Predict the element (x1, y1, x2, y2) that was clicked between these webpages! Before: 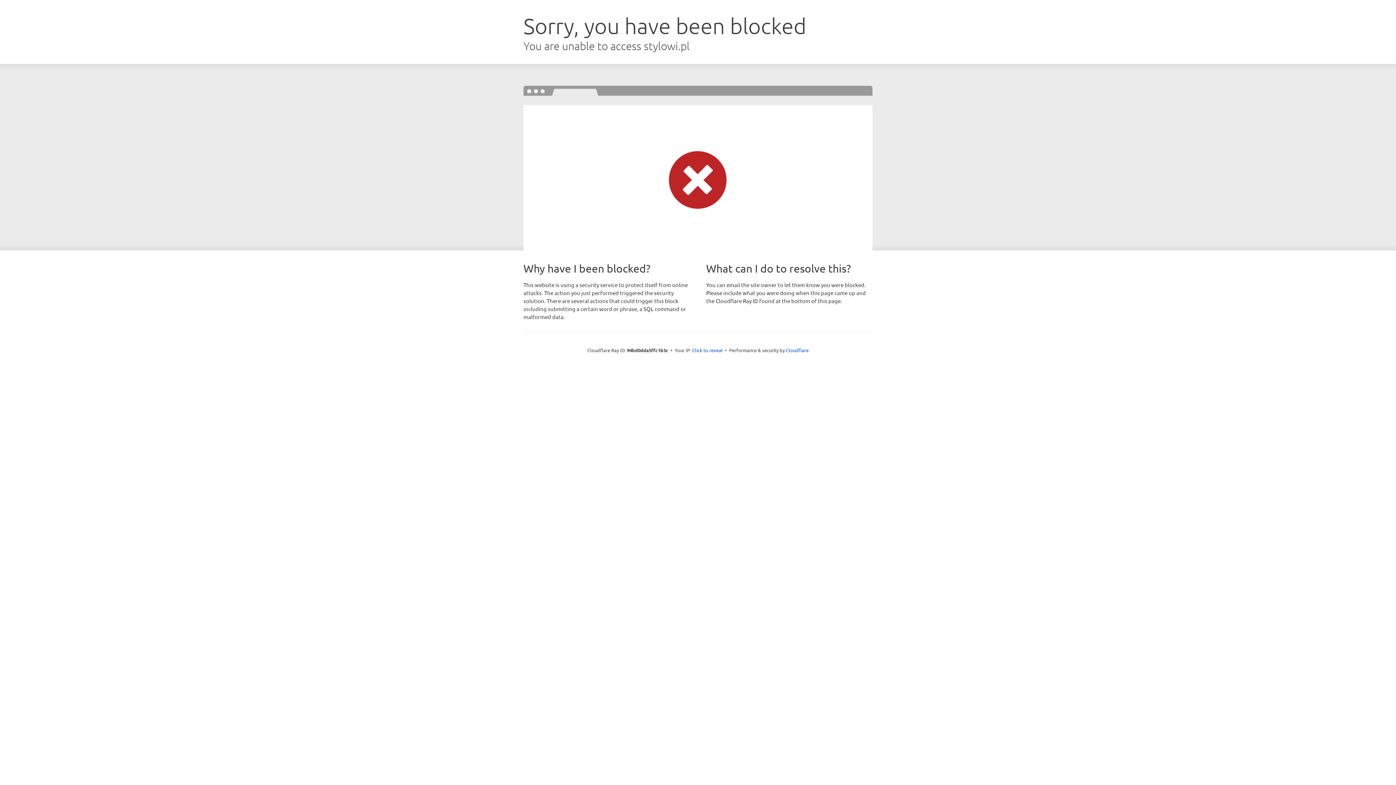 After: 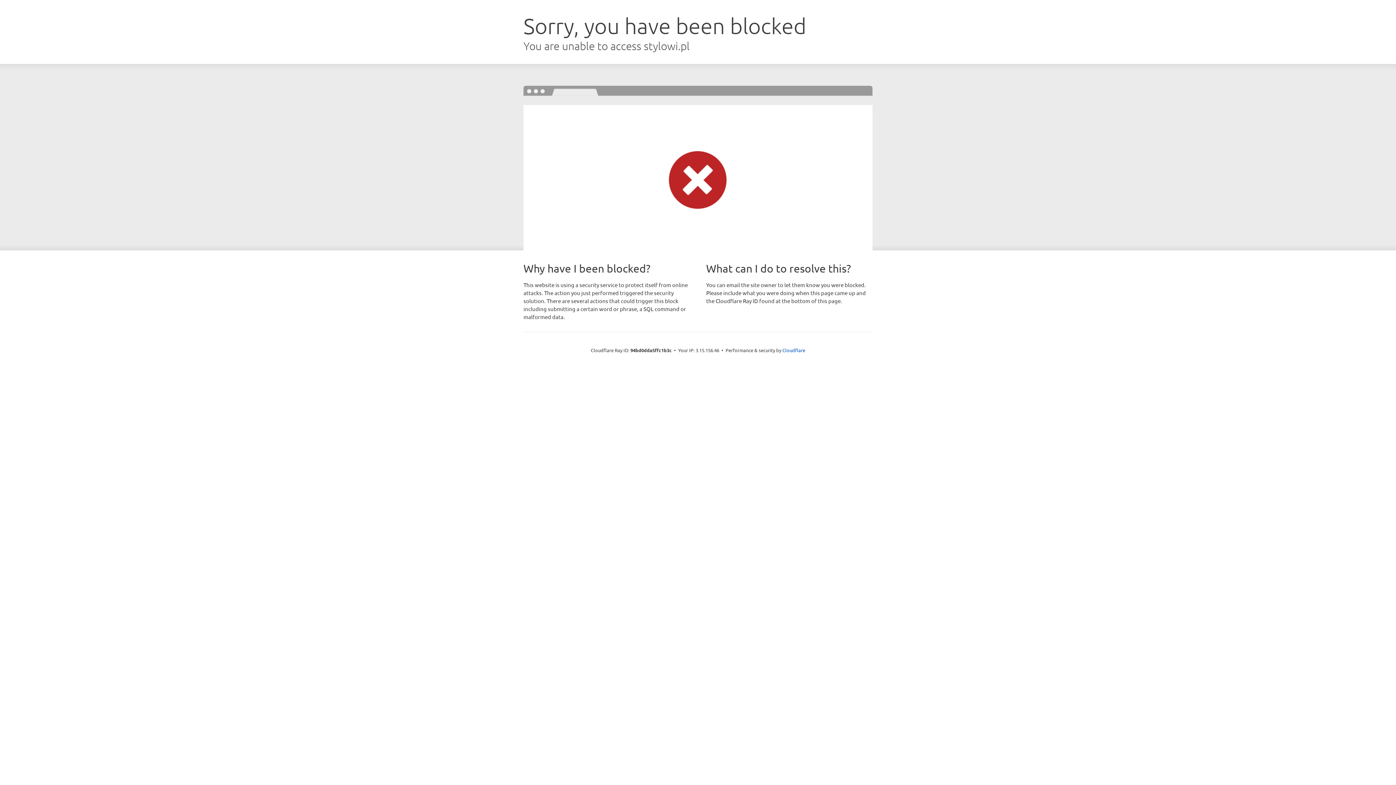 Action: label: Click to reveal bbox: (692, 346, 722, 353)